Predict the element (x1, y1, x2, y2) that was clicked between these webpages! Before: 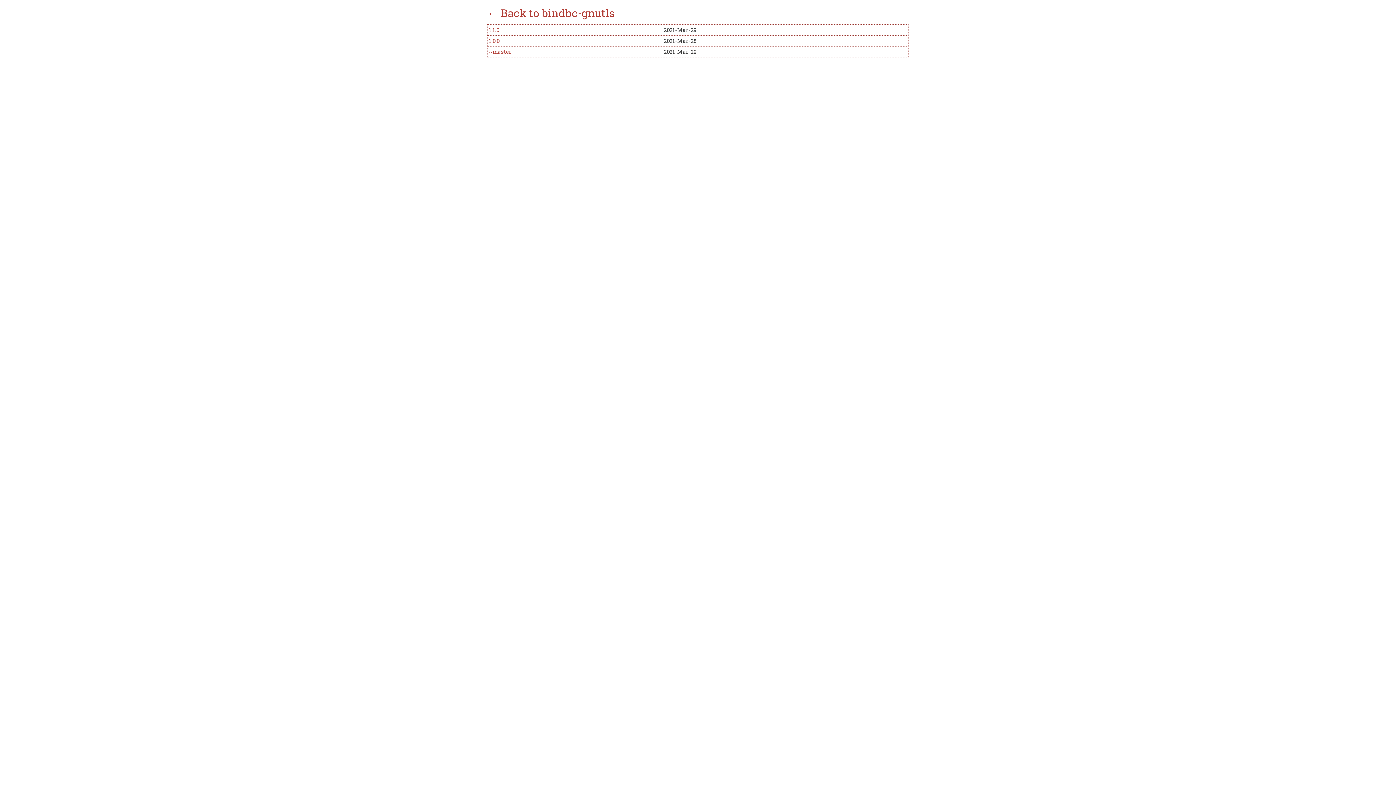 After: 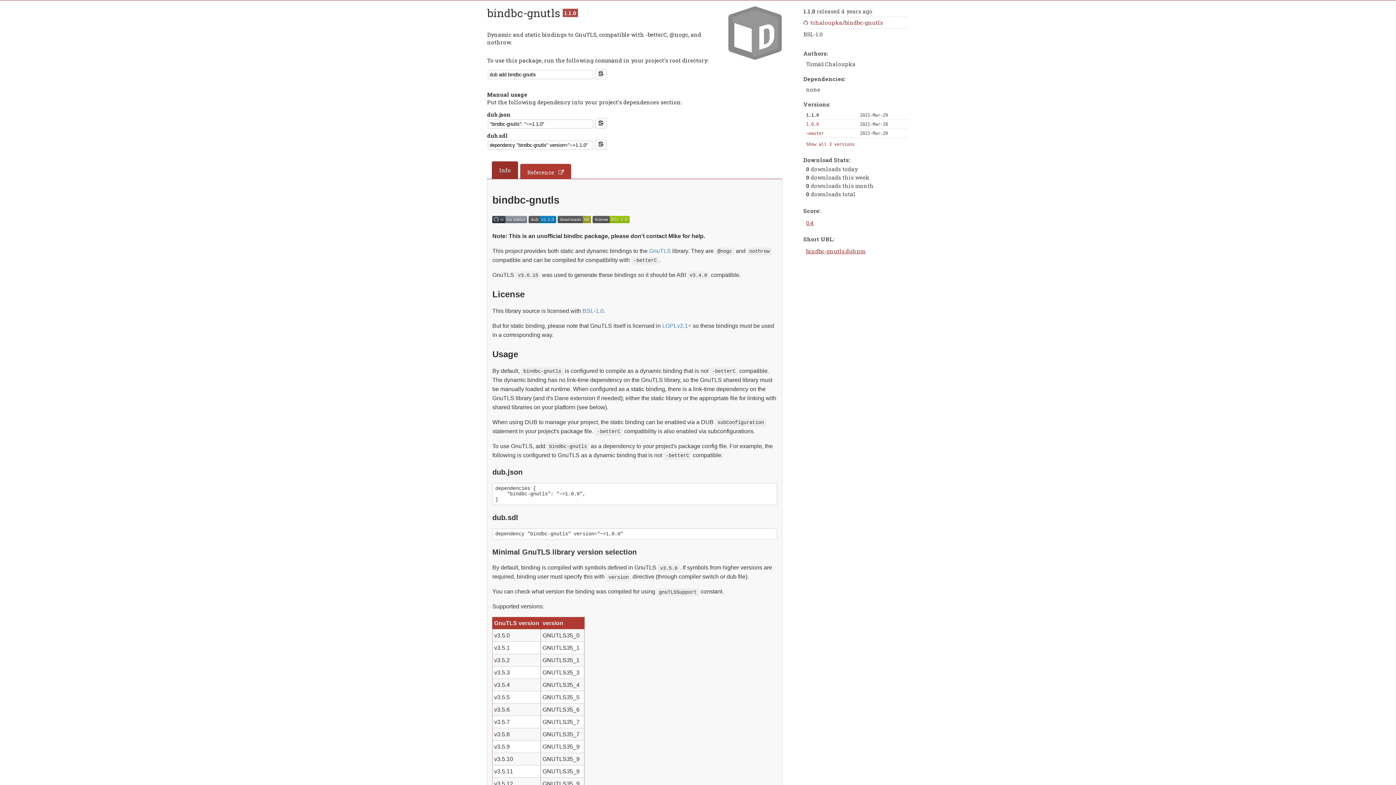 Action: bbox: (489, 26, 499, 33) label: 1.1.0